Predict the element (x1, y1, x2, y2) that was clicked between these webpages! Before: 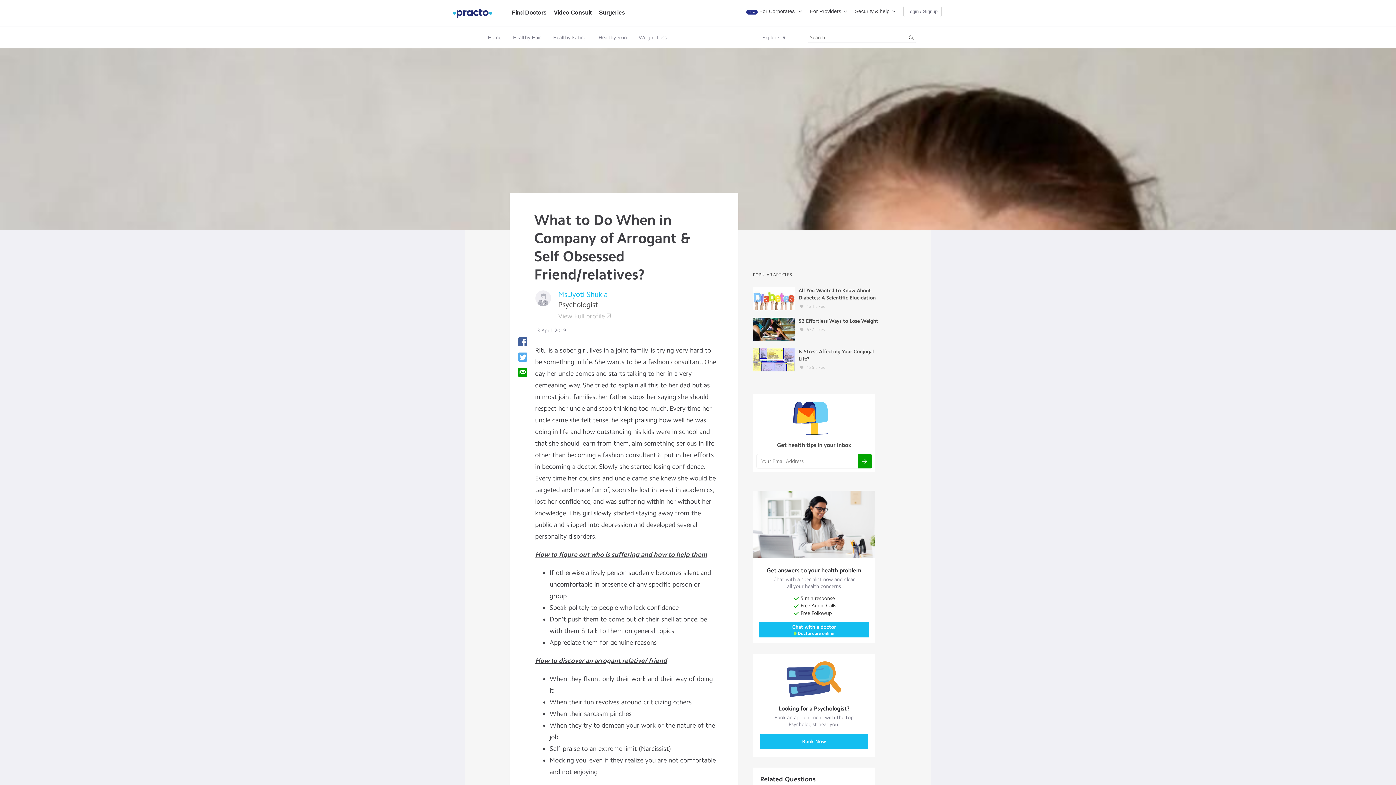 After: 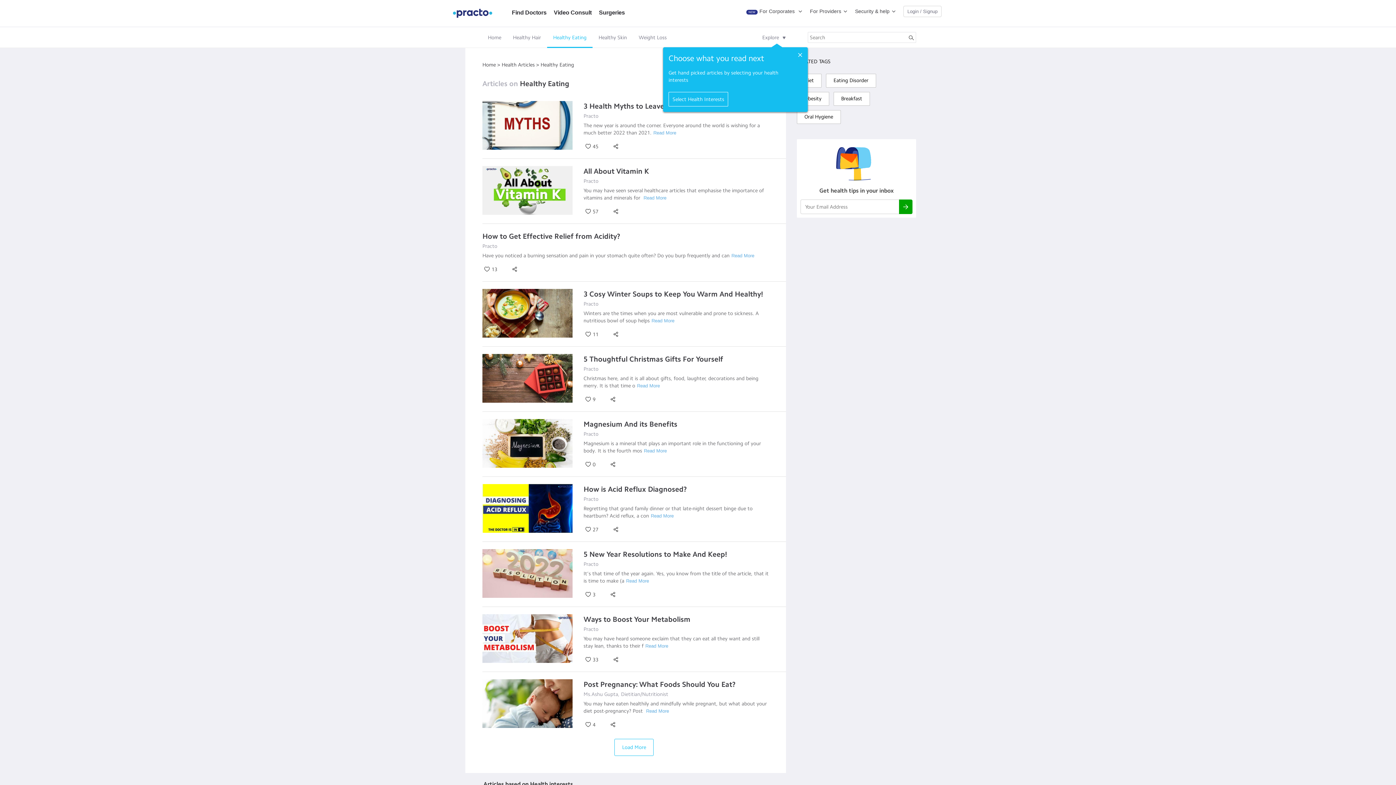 Action: label: Healthy Eating bbox: (553, 34, 586, 40)